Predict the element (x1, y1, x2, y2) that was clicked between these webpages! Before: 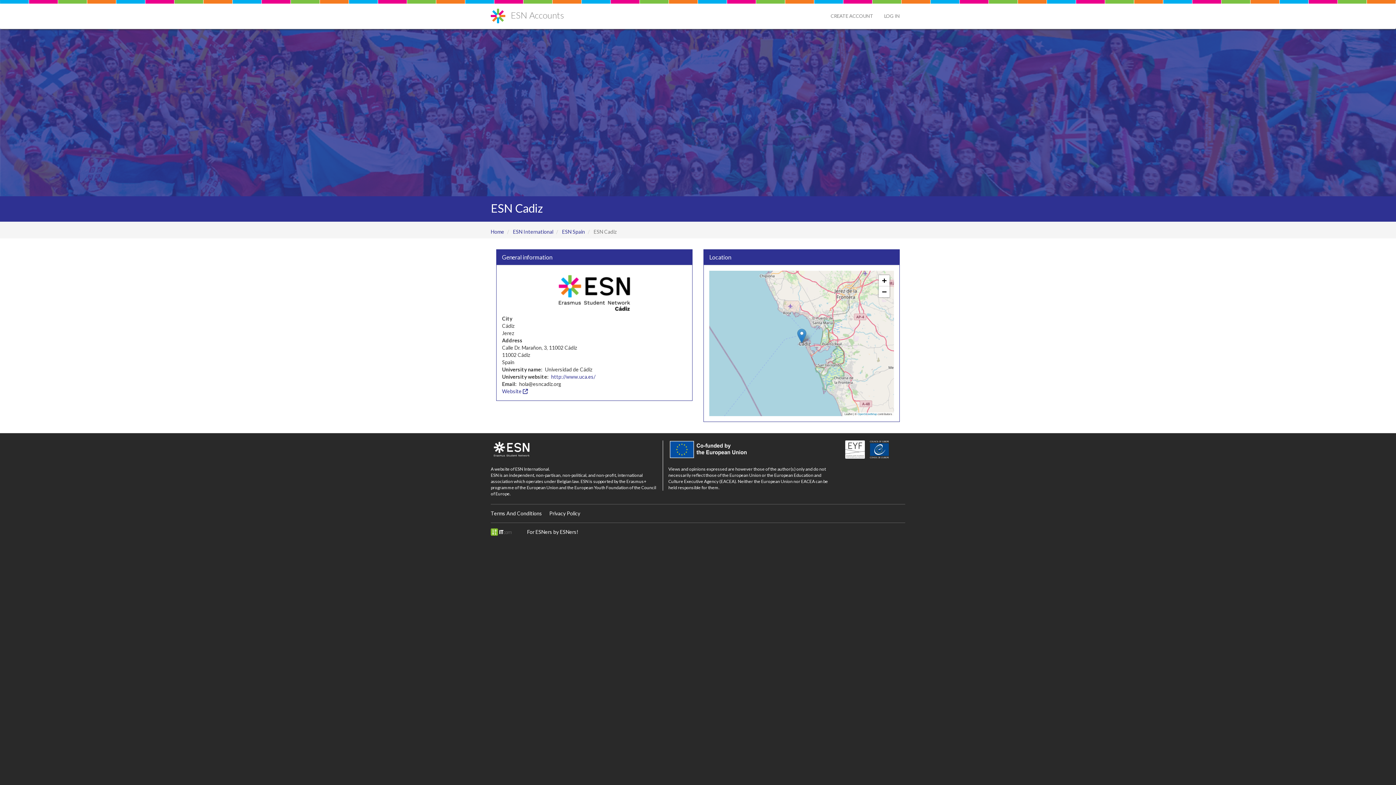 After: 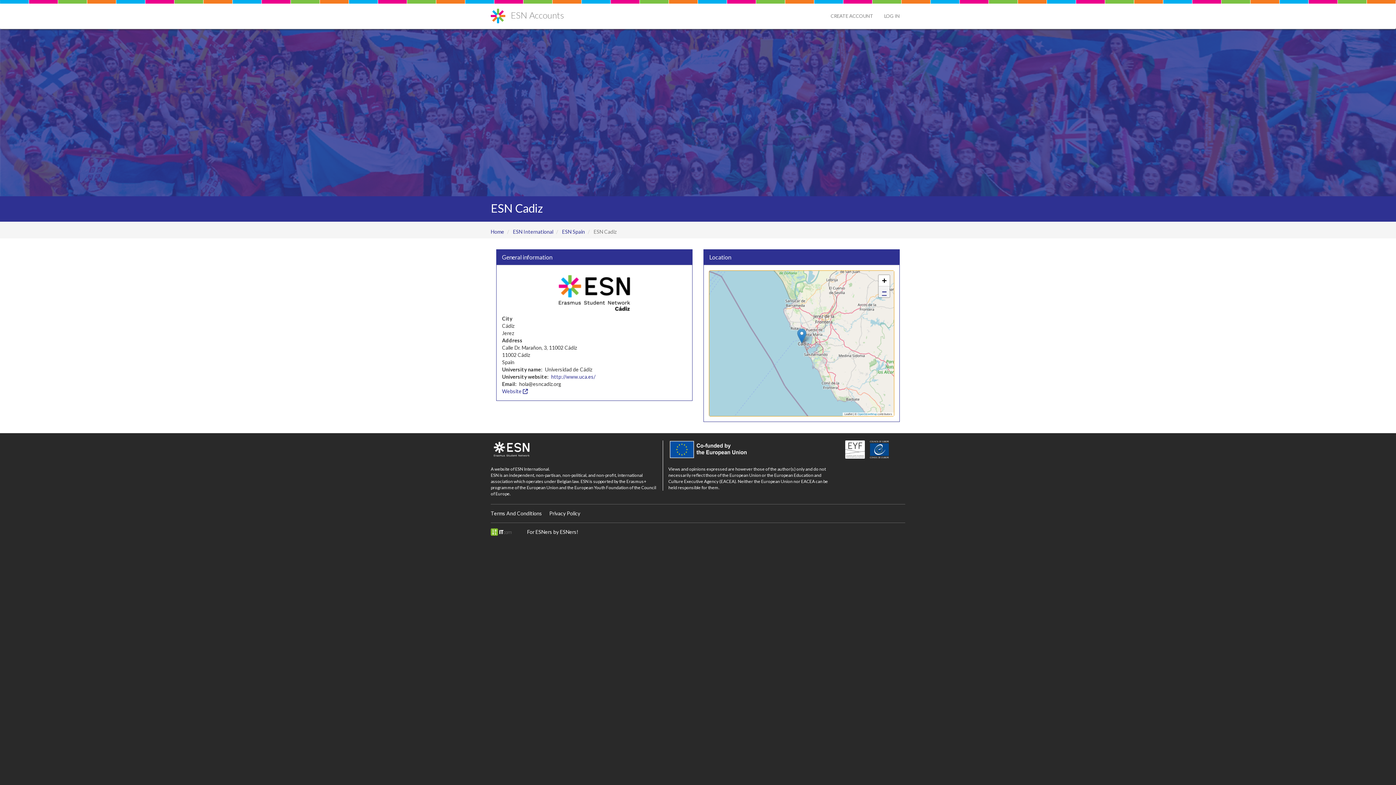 Action: label: Zoom out bbox: (878, 286, 889, 297)